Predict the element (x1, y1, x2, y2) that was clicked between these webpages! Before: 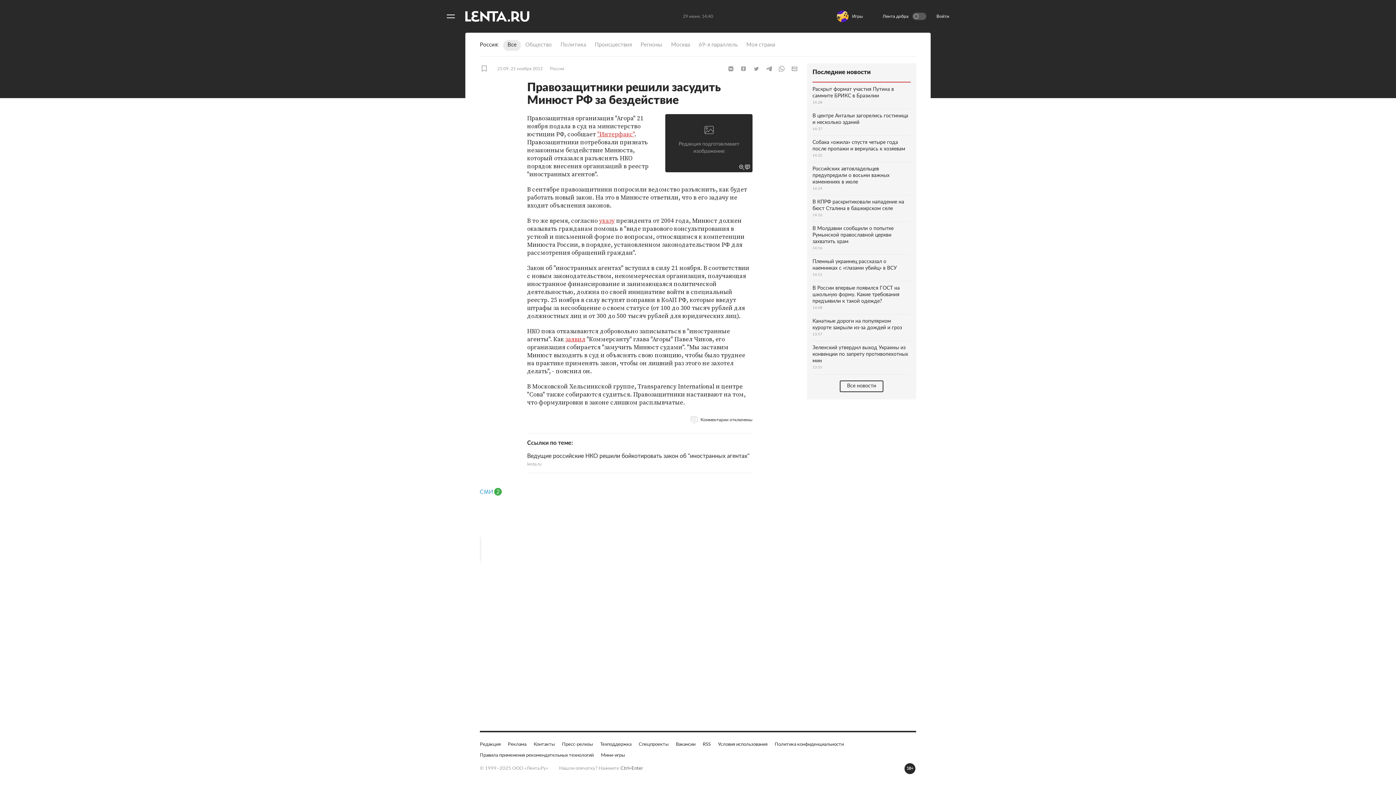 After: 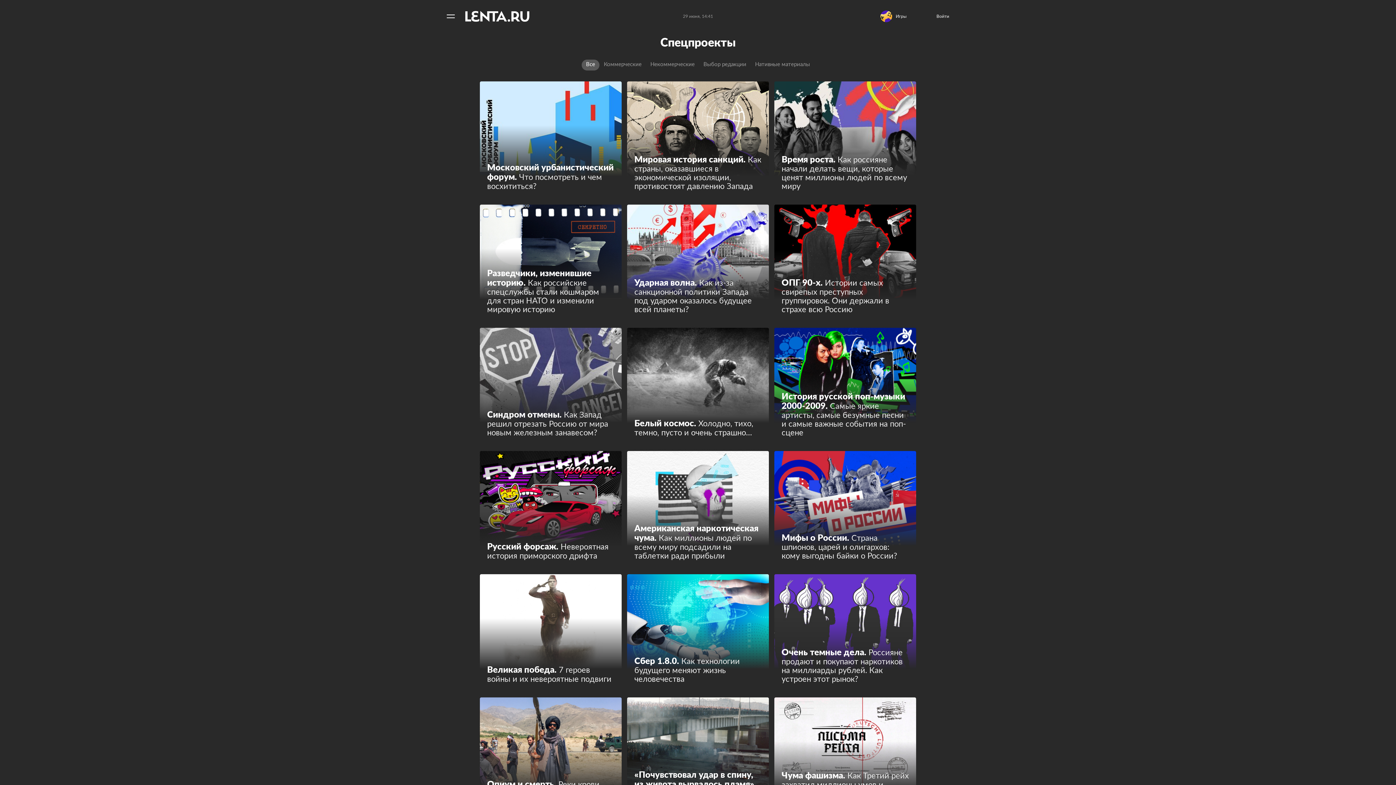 Action: label: Спецпроекты bbox: (638, 741, 668, 748)